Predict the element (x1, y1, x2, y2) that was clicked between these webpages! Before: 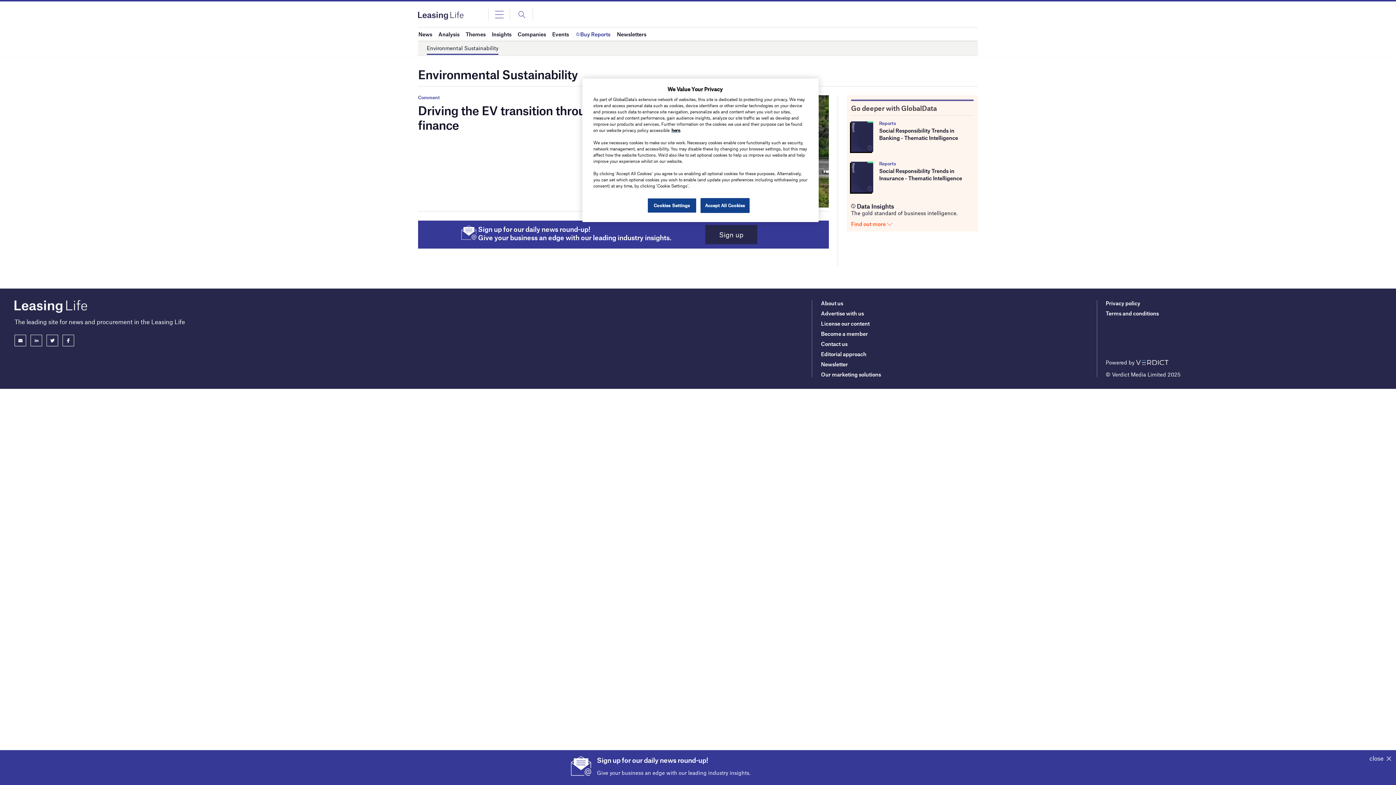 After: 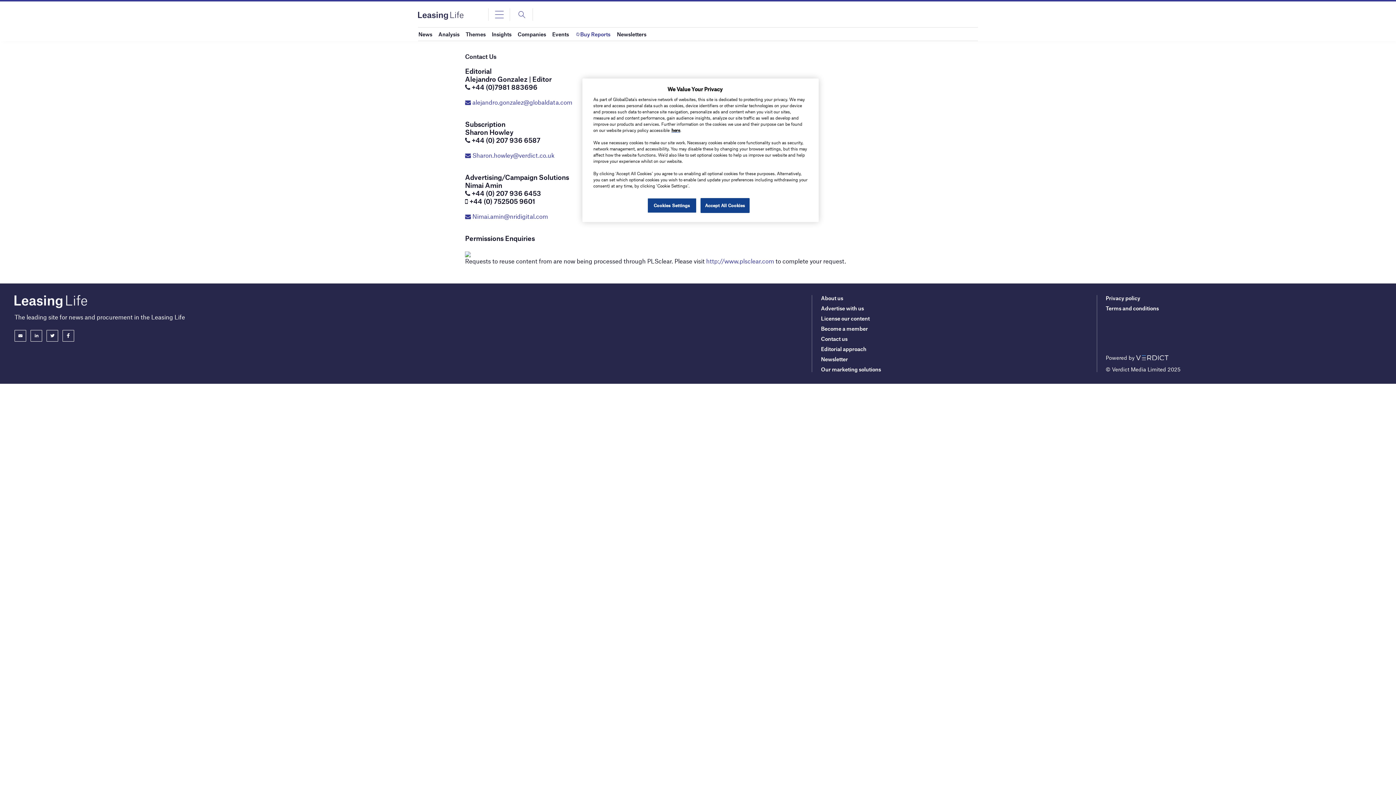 Action: label: Contact us bbox: (821, 340, 847, 347)